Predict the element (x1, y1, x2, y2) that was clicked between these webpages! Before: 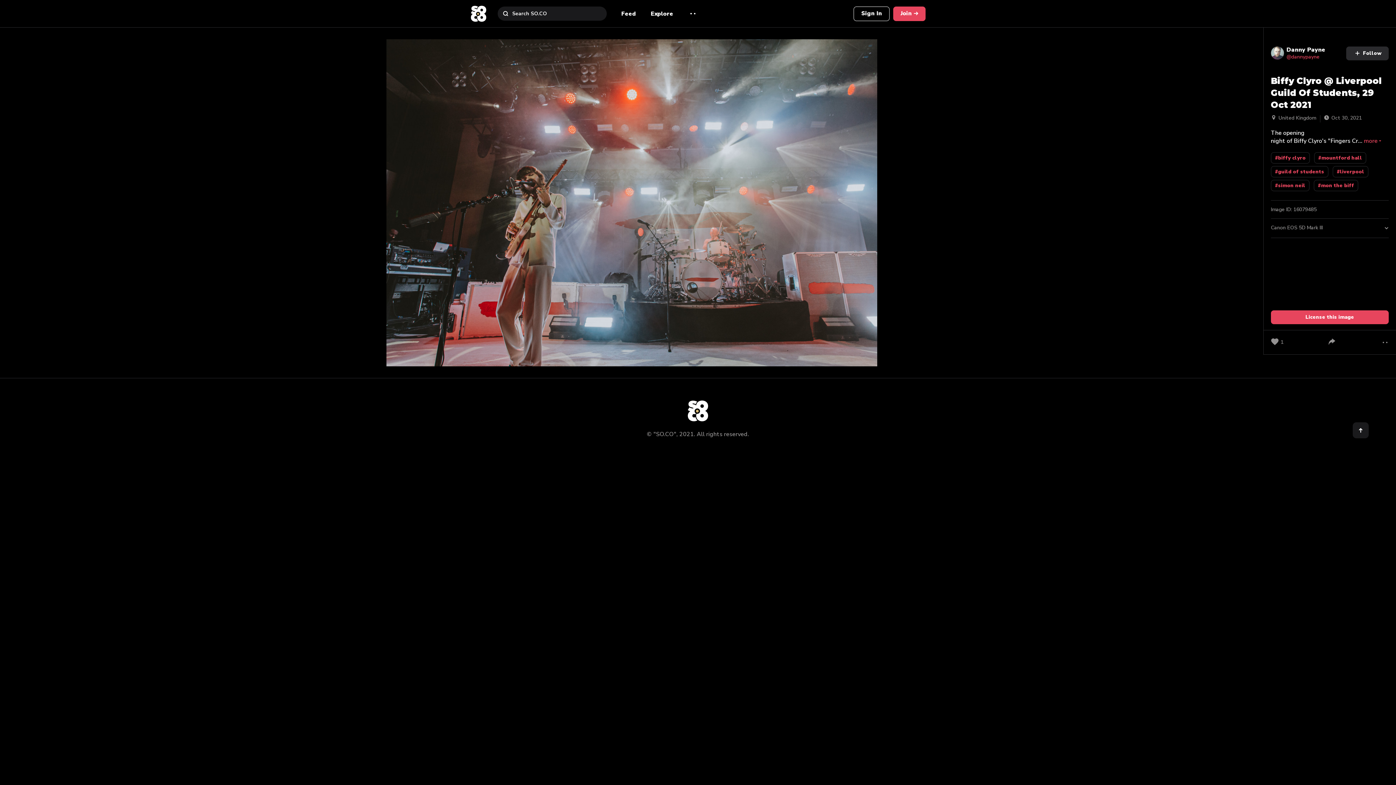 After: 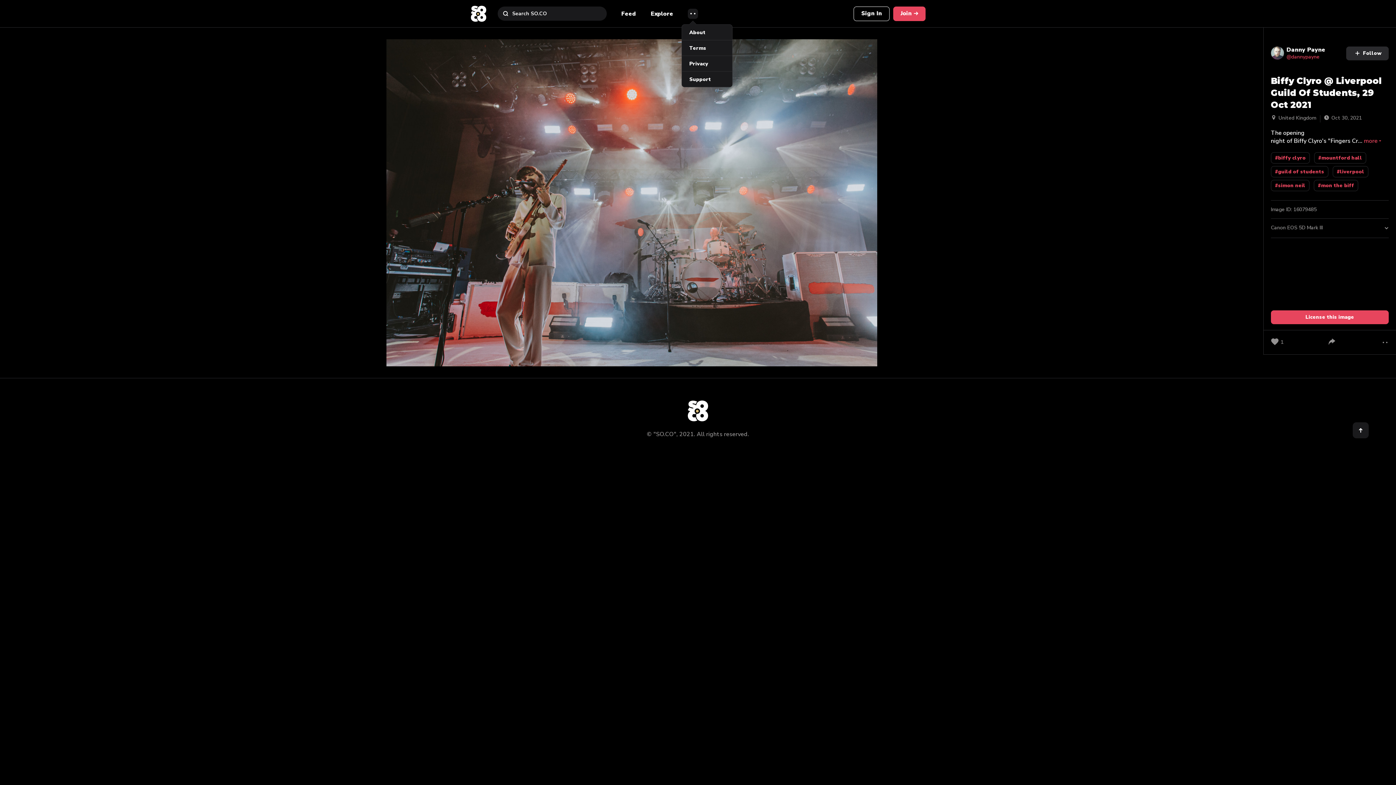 Action: bbox: (688, 8, 698, 18)